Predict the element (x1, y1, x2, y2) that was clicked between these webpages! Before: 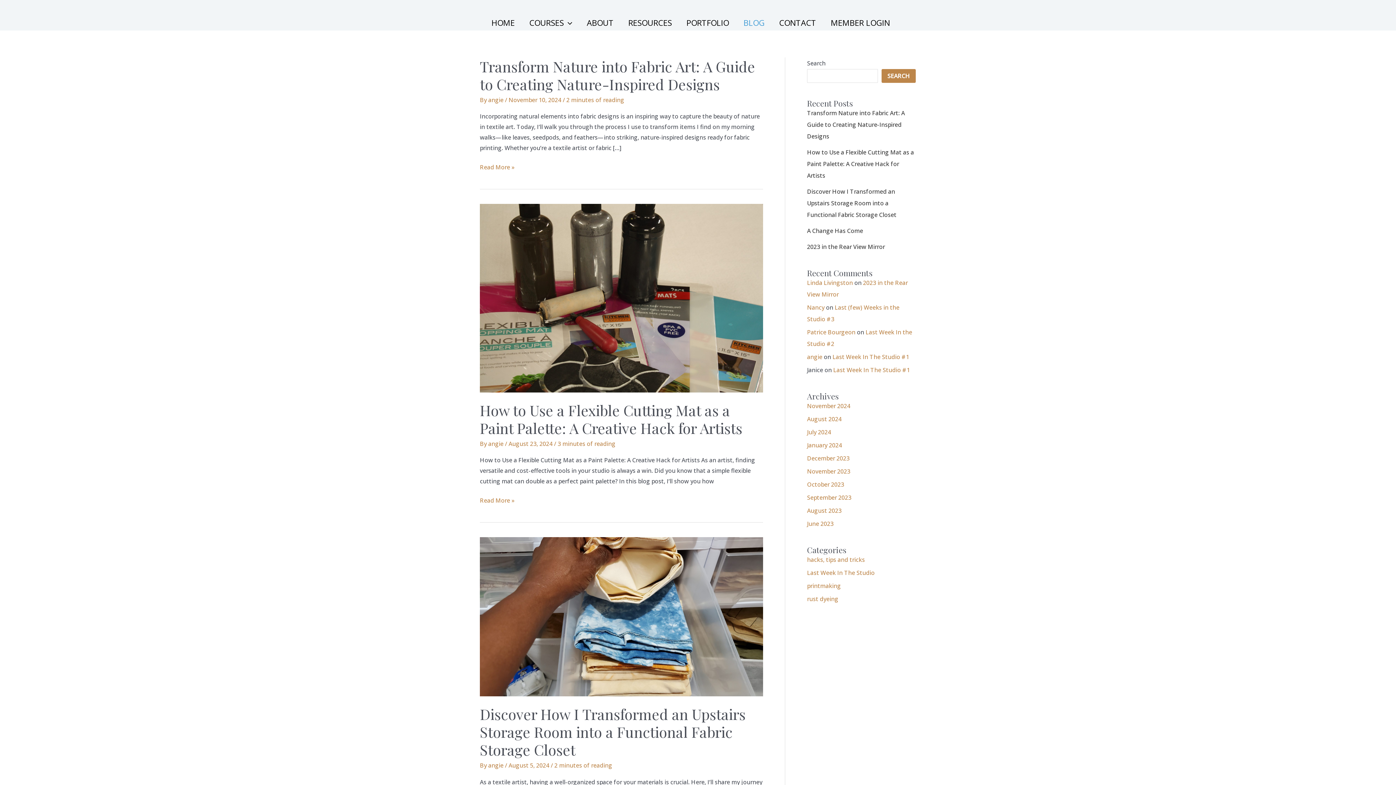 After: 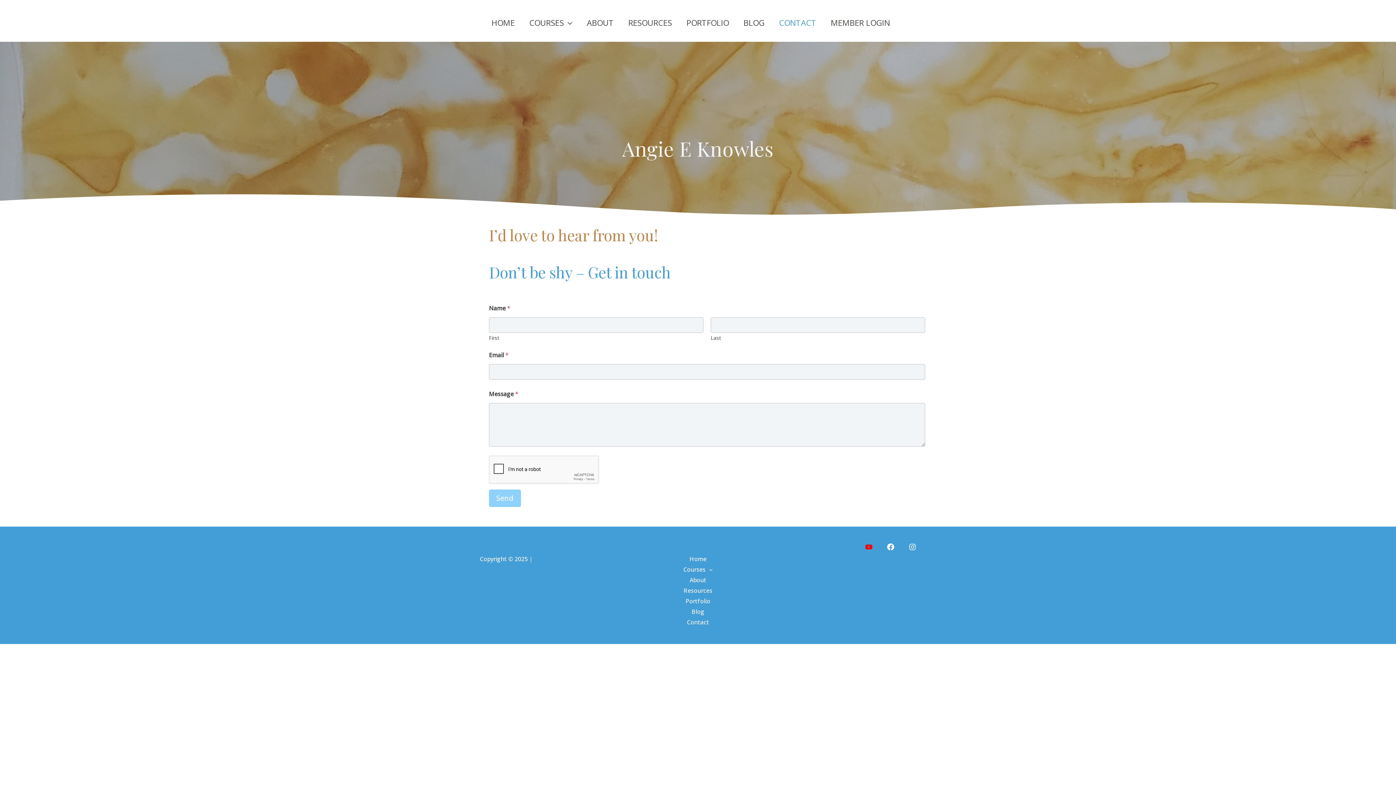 Action: label: CONTACT bbox: (779, 14, 830, 30)